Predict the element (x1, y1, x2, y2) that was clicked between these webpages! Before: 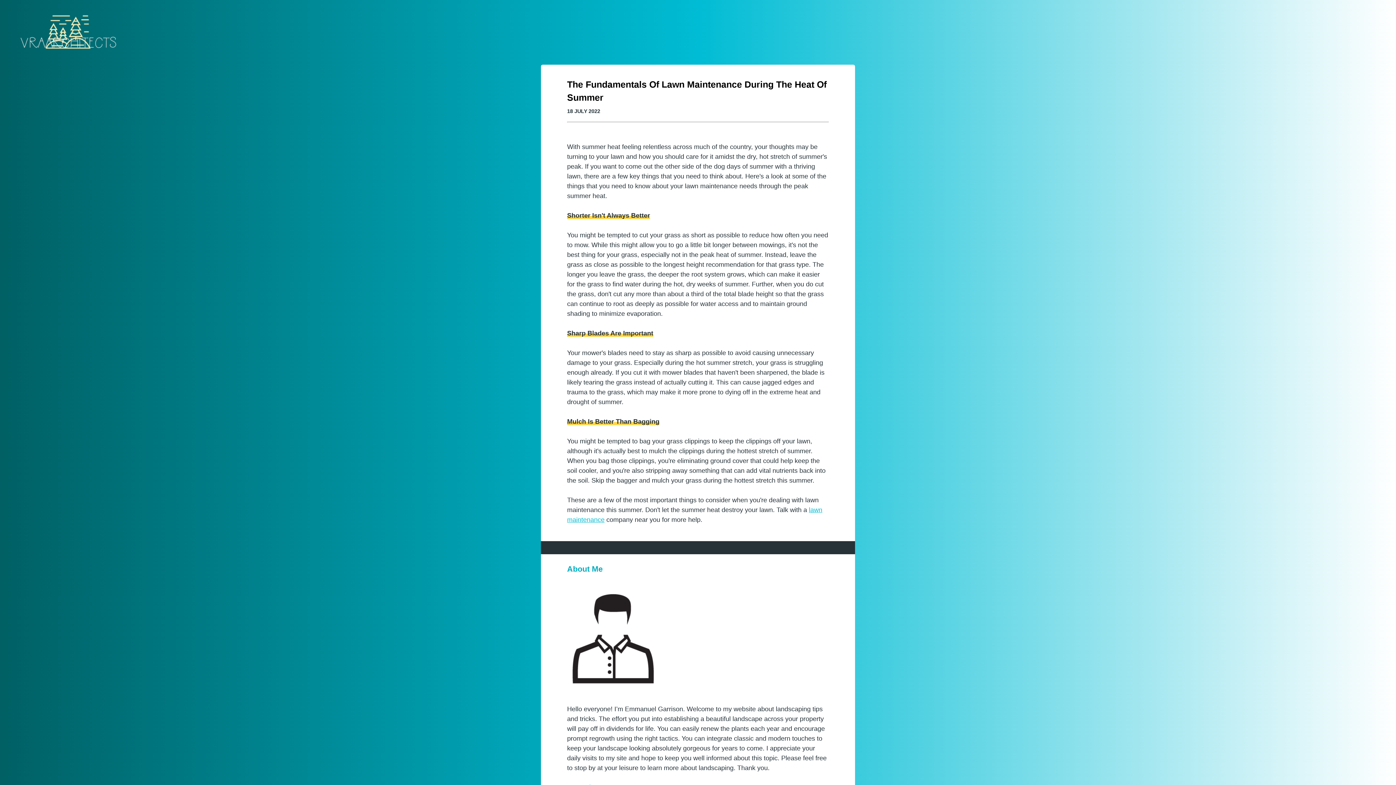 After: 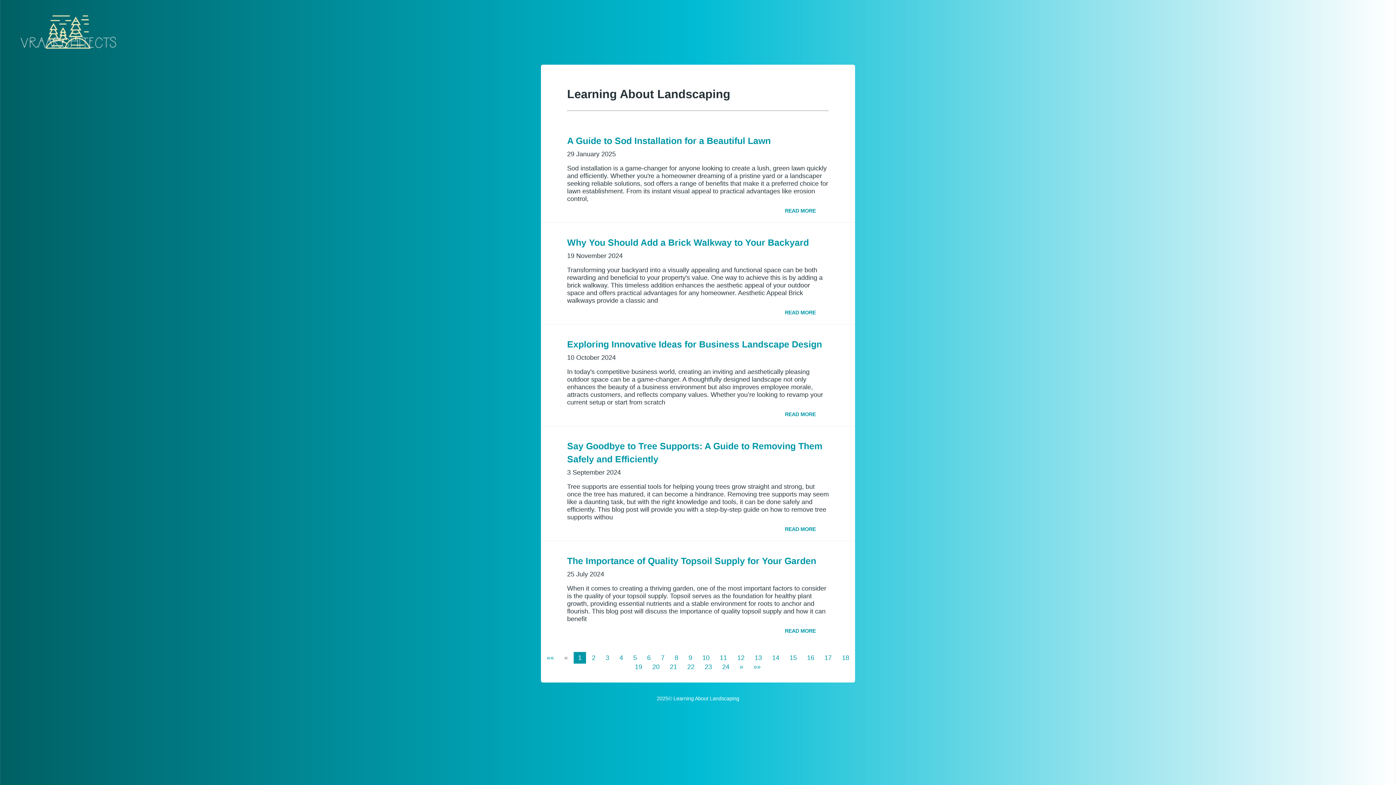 Action: bbox: (13, 13, 122, 51)